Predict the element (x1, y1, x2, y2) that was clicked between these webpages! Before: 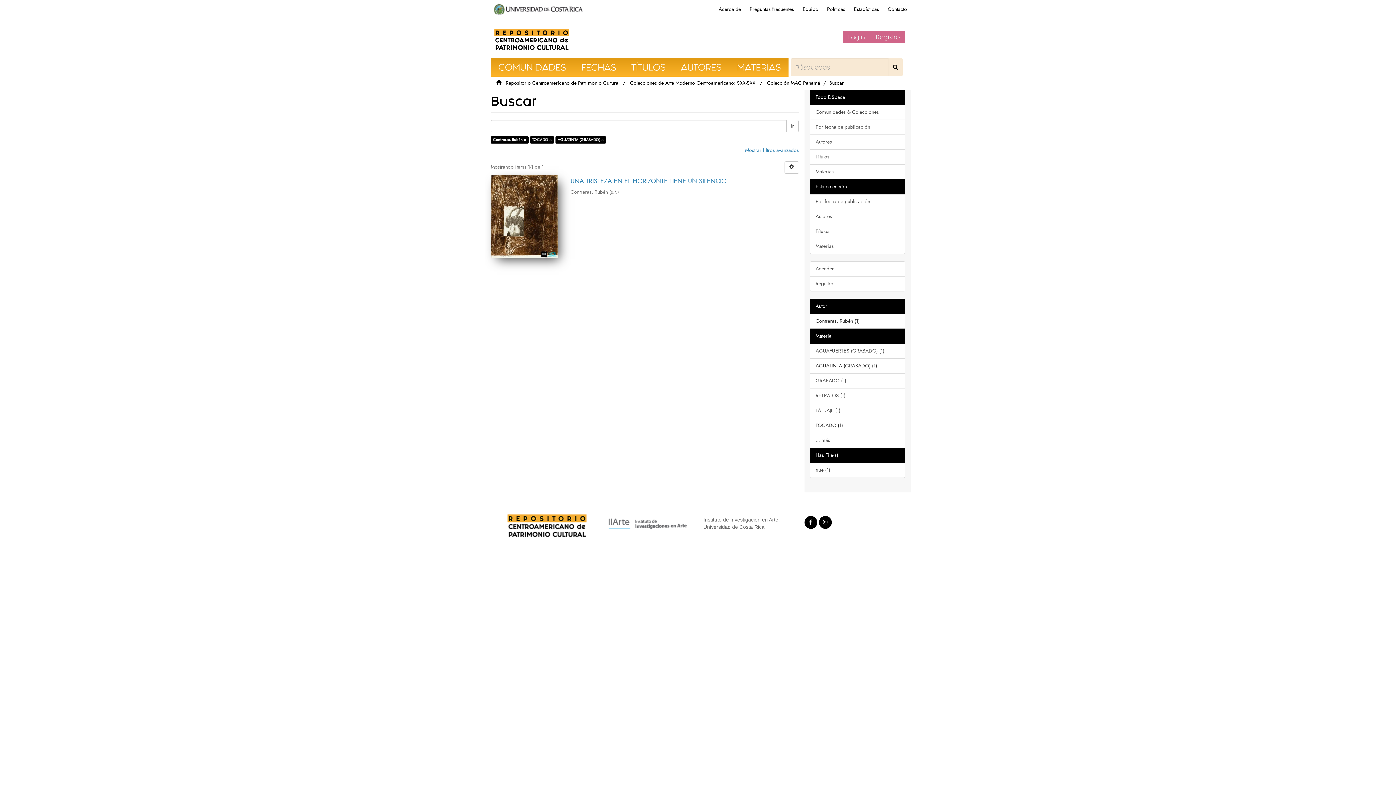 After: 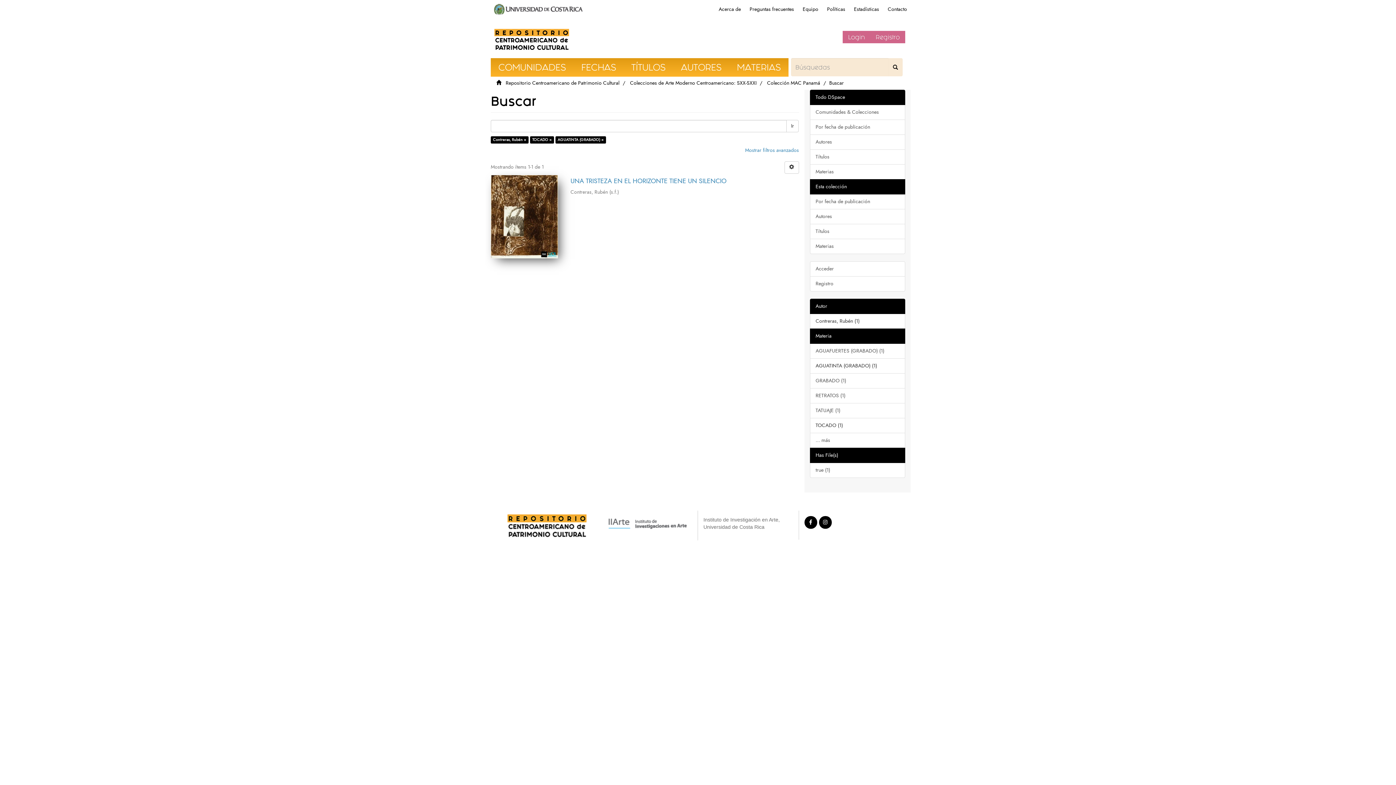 Action: bbox: (786, 120, 798, 132) label: Ir